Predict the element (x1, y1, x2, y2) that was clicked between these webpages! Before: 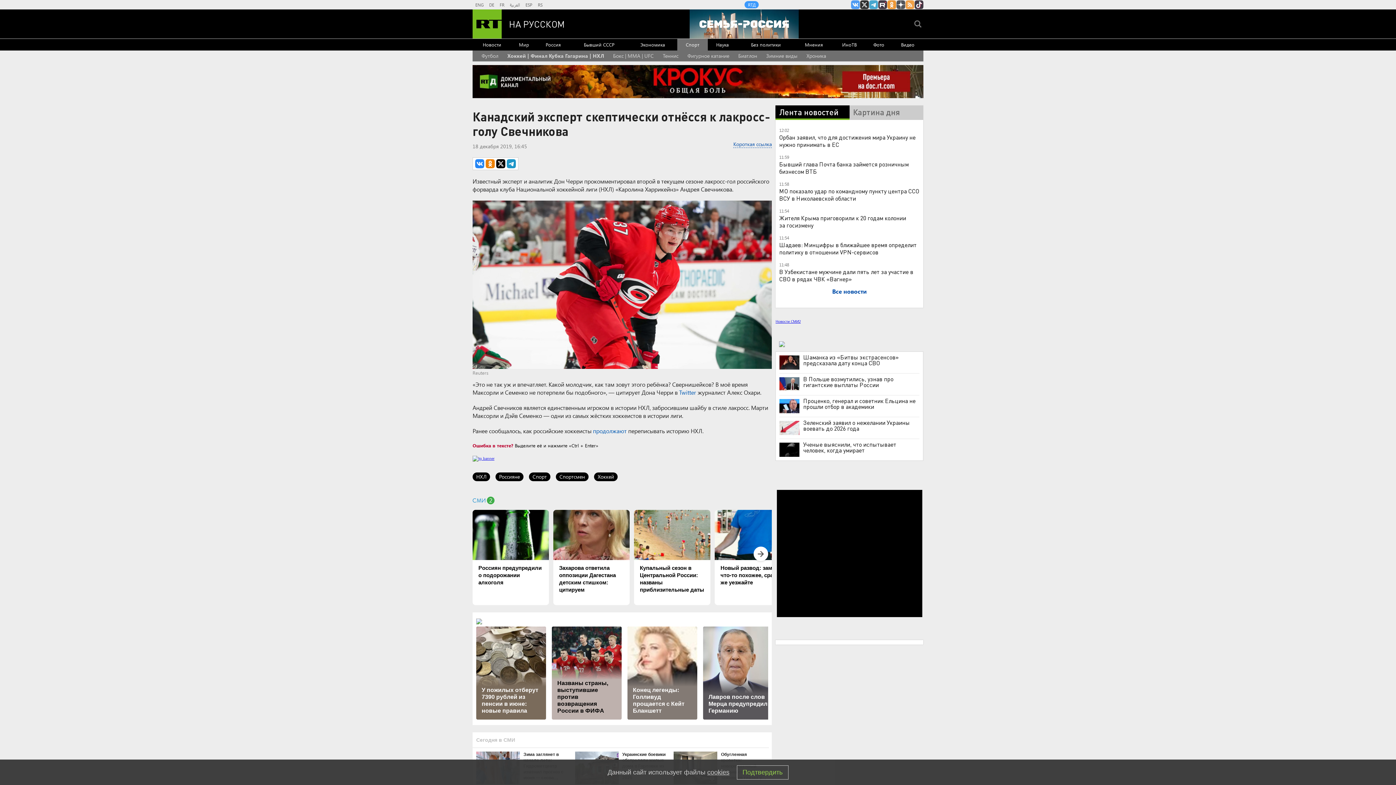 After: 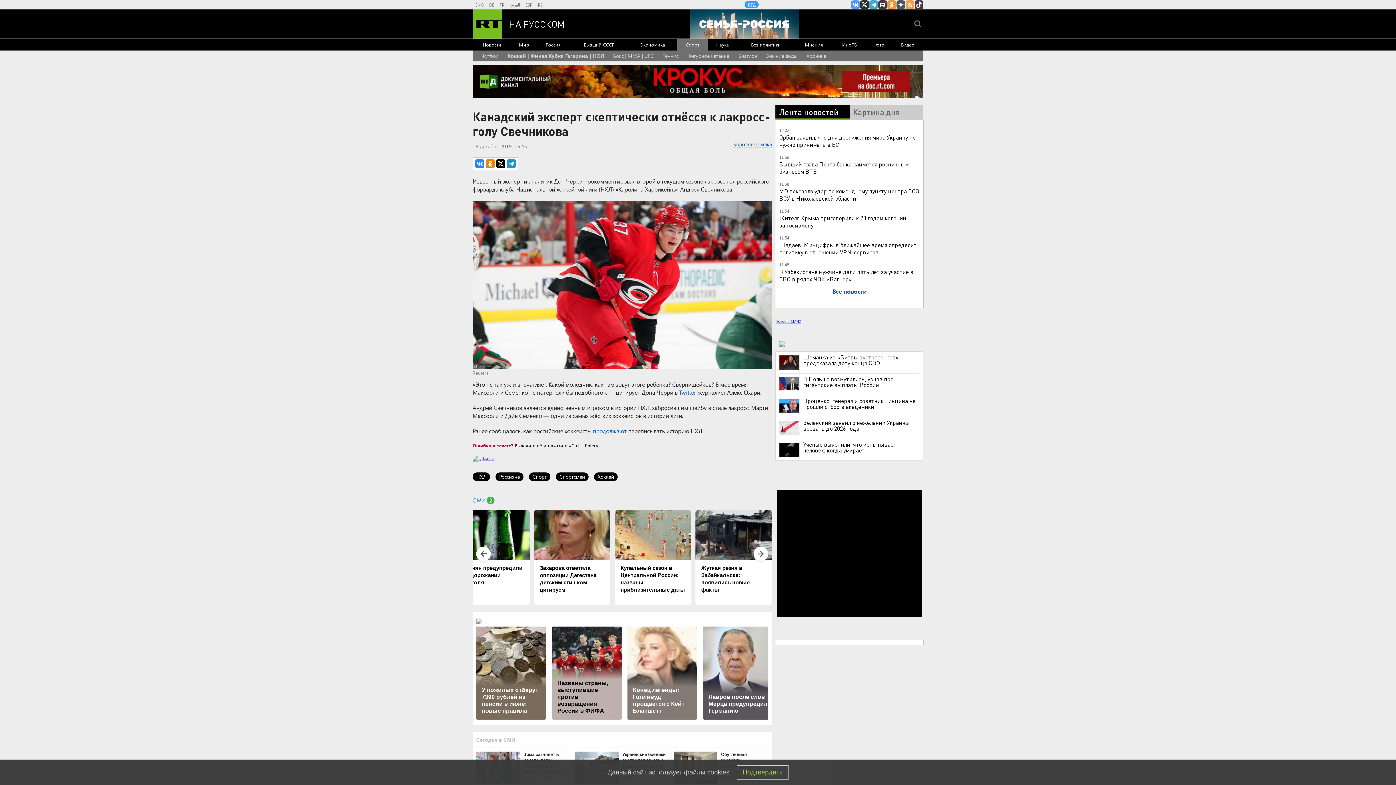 Action: bbox: (714, 510, 791, 605) label: Новый развод: заметив что-то похожее, сразу же уезжайте